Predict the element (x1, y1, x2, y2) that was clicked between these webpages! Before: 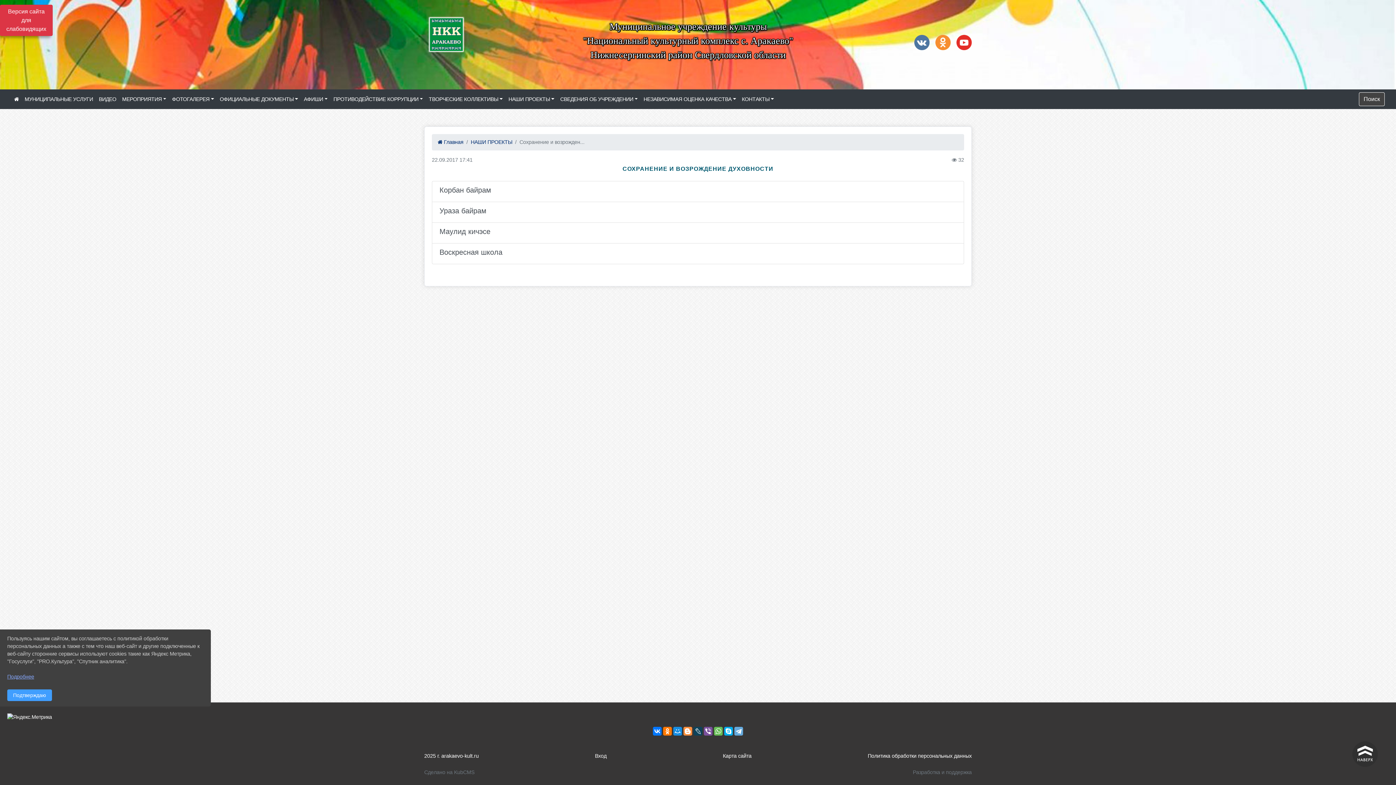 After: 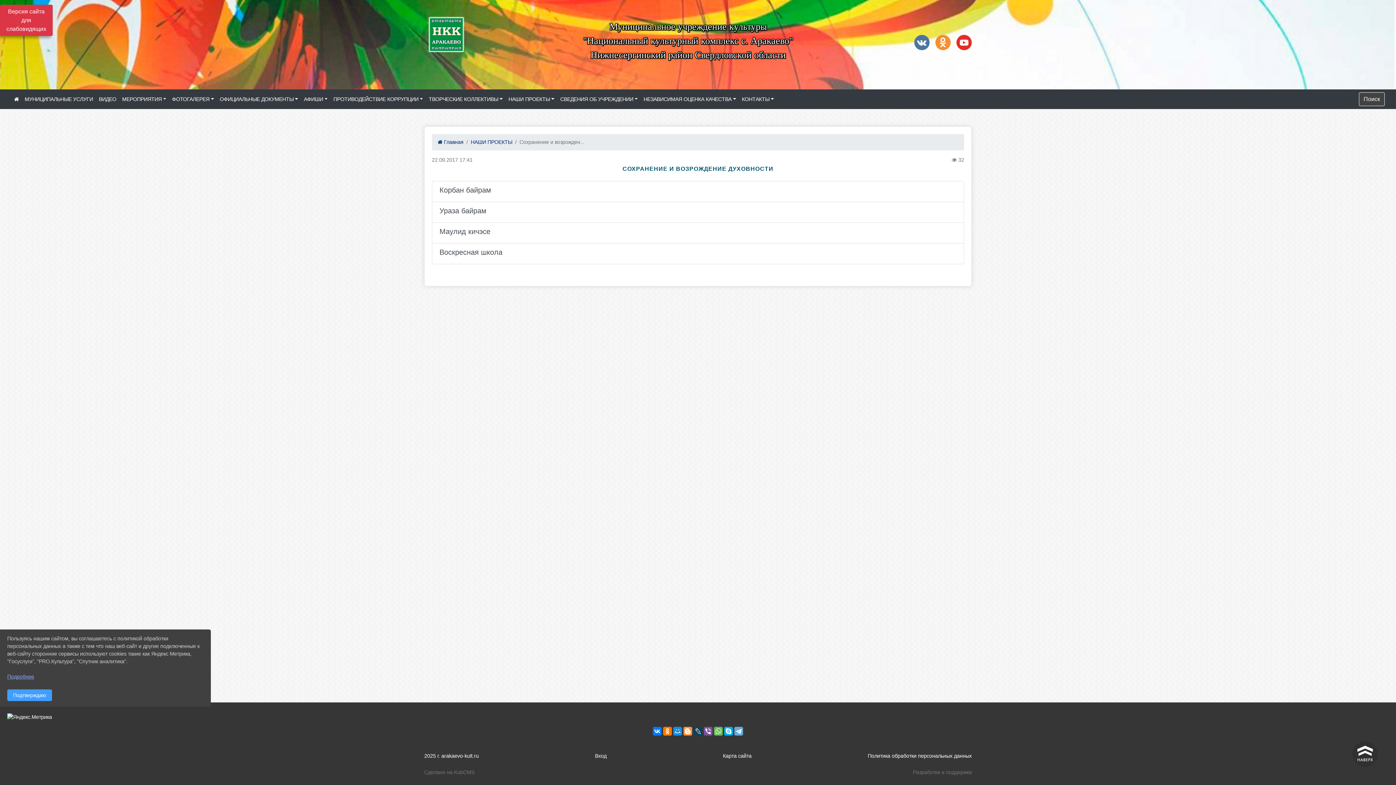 Action: label: ^ bbox: (1352, 741, 1378, 767)